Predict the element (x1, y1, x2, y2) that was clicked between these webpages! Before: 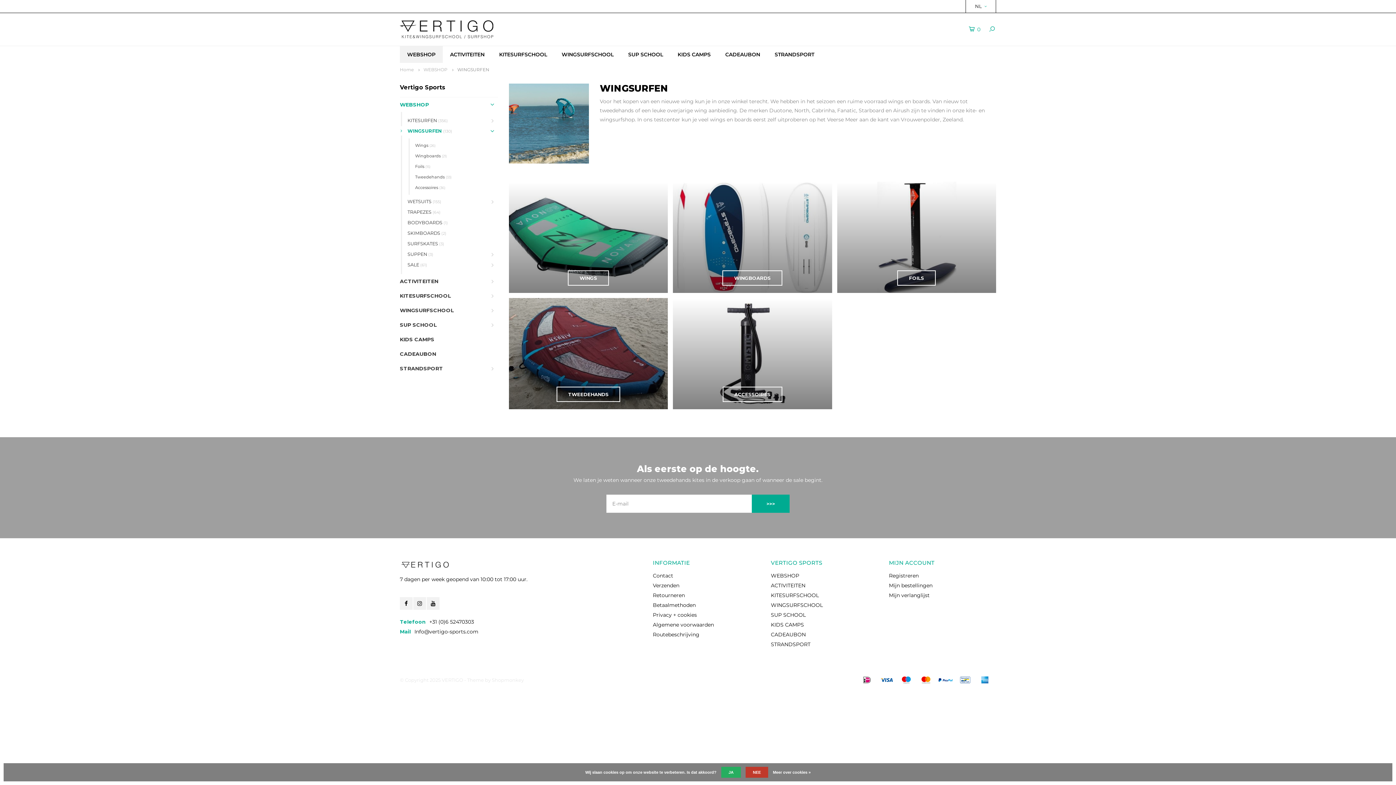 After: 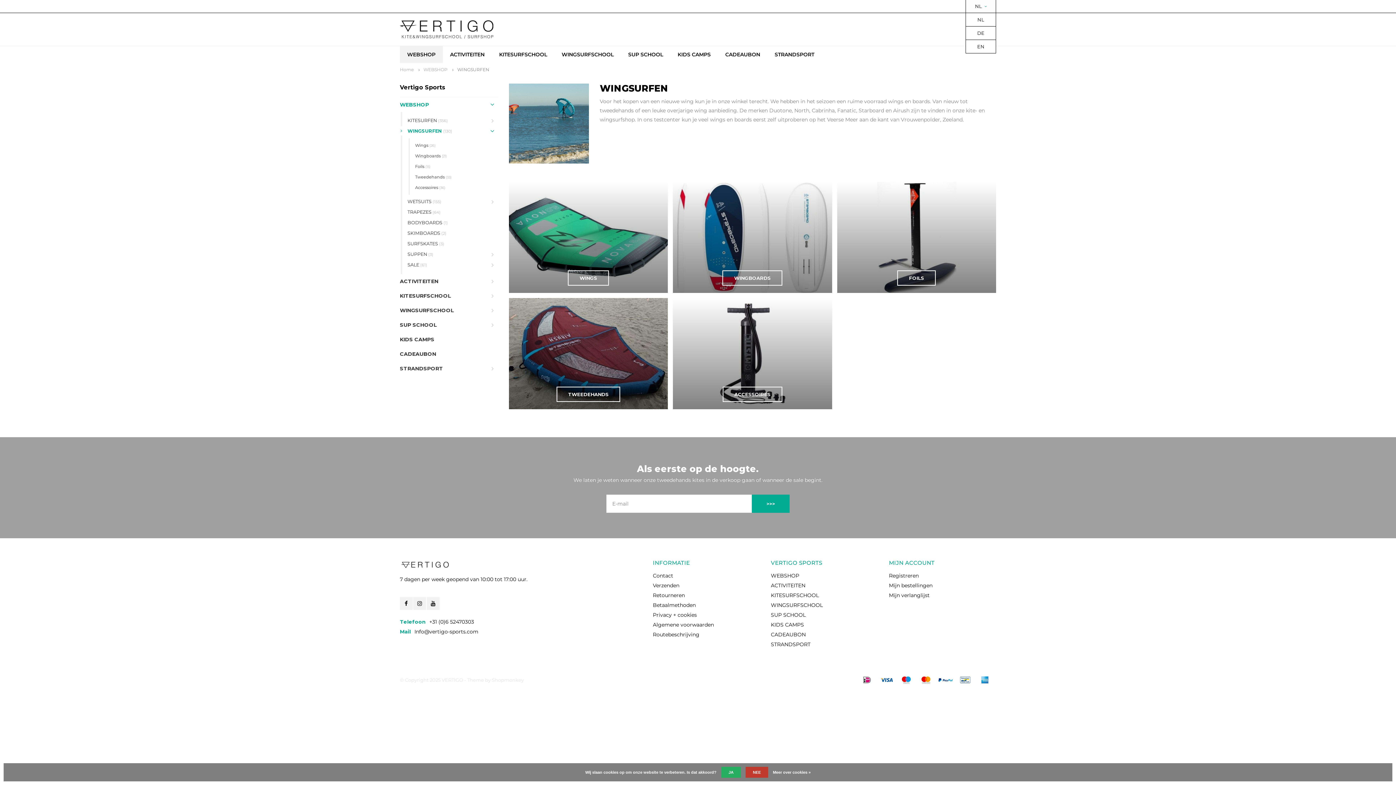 Action: bbox: (966, 0, 996, 12) label: NL